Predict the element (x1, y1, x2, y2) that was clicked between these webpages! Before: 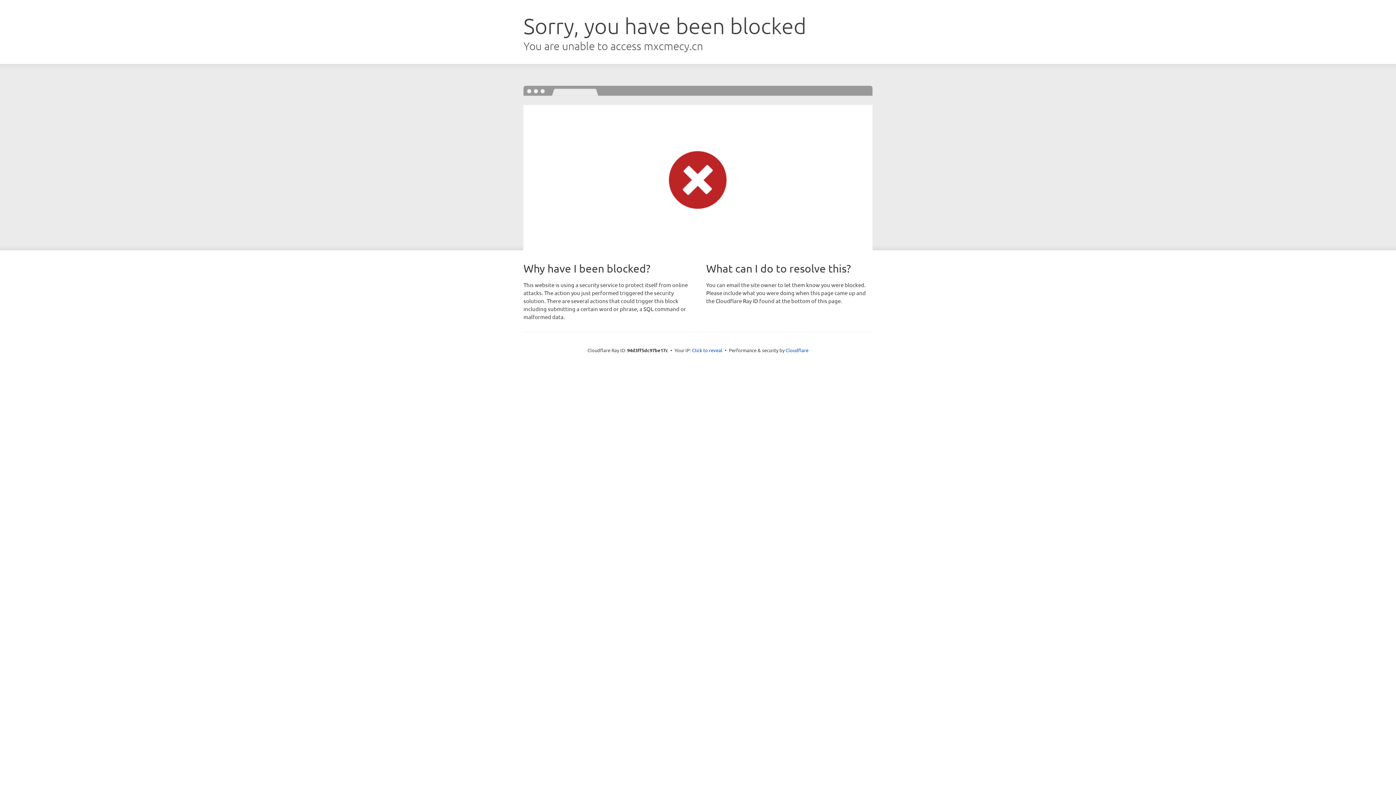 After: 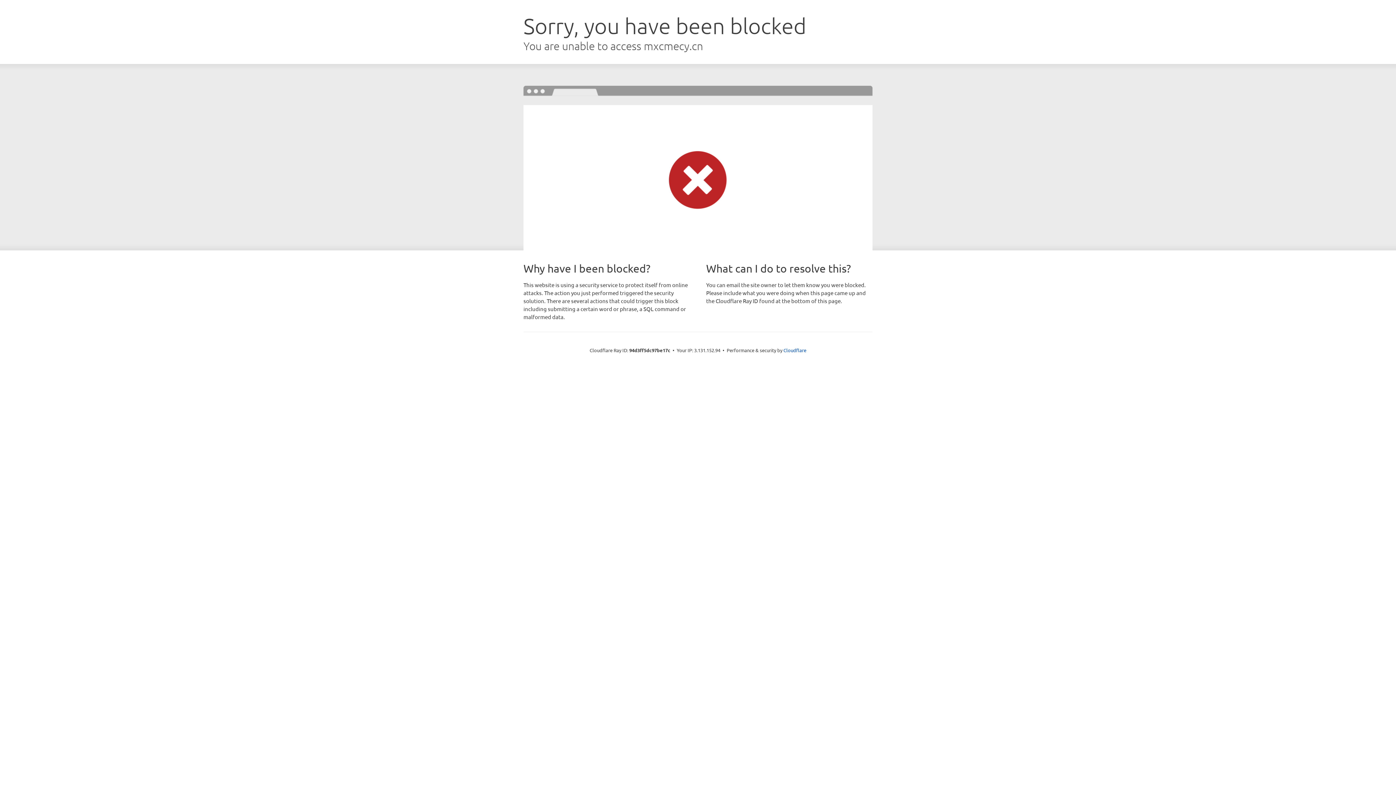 Action: label: Click to reveal bbox: (692, 346, 722, 353)